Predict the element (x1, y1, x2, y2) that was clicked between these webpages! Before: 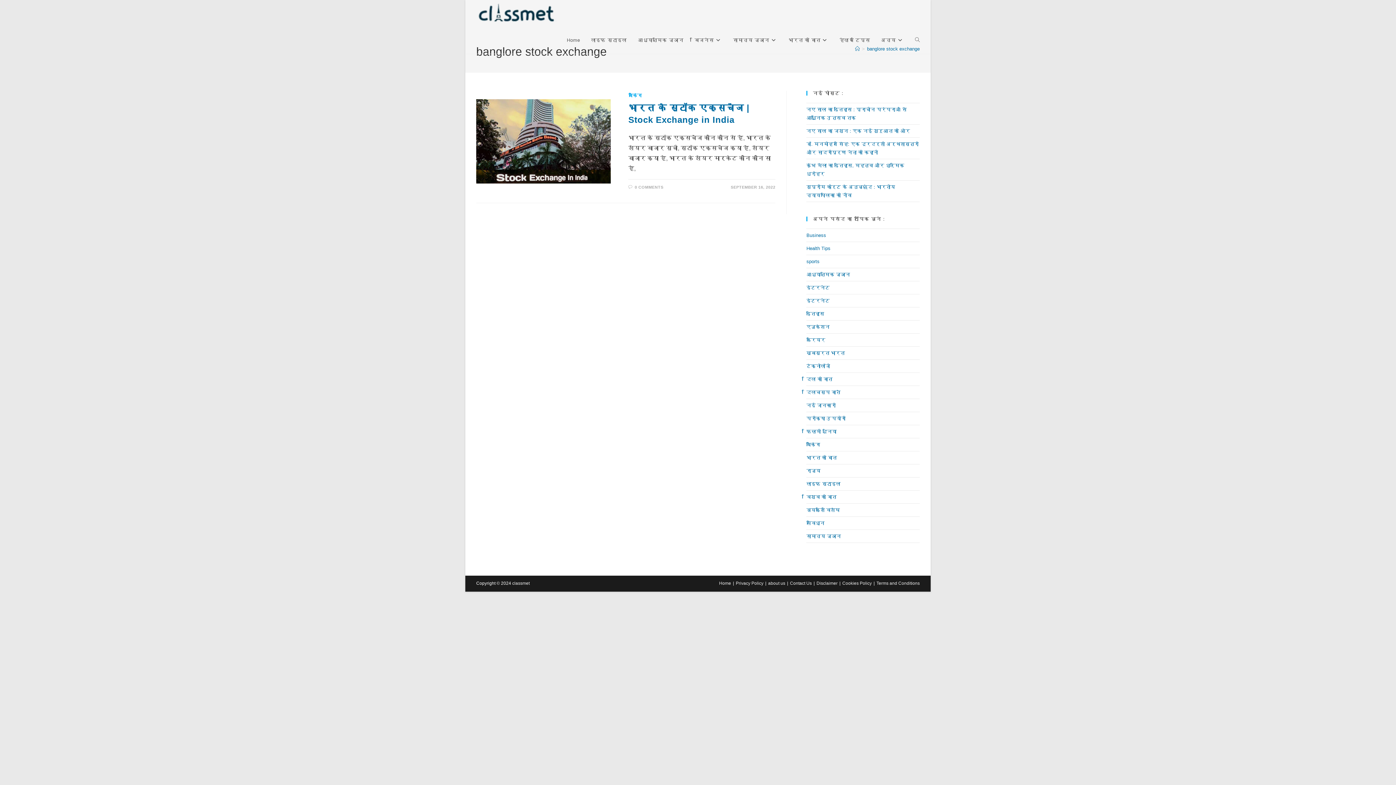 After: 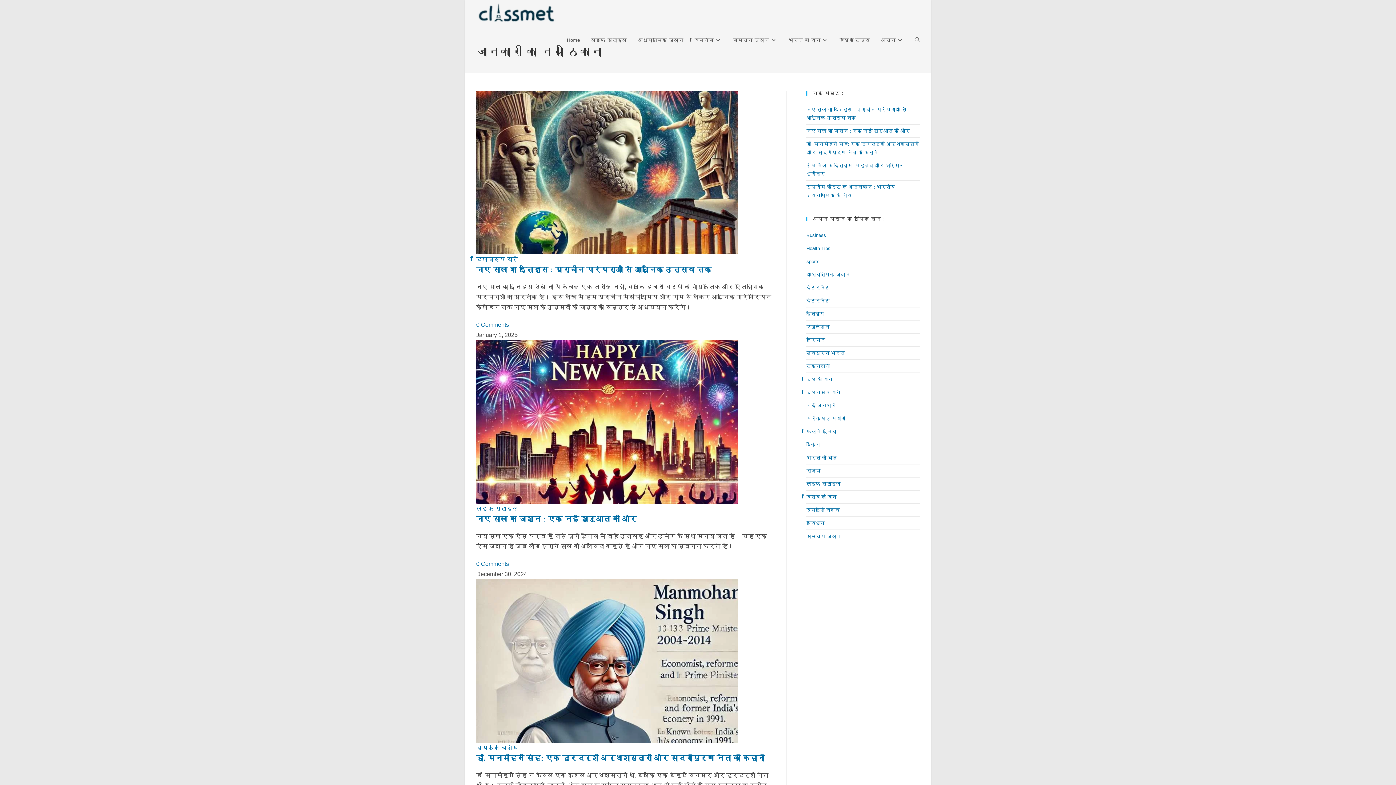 Action: label: Home bbox: (561, 26, 585, 53)